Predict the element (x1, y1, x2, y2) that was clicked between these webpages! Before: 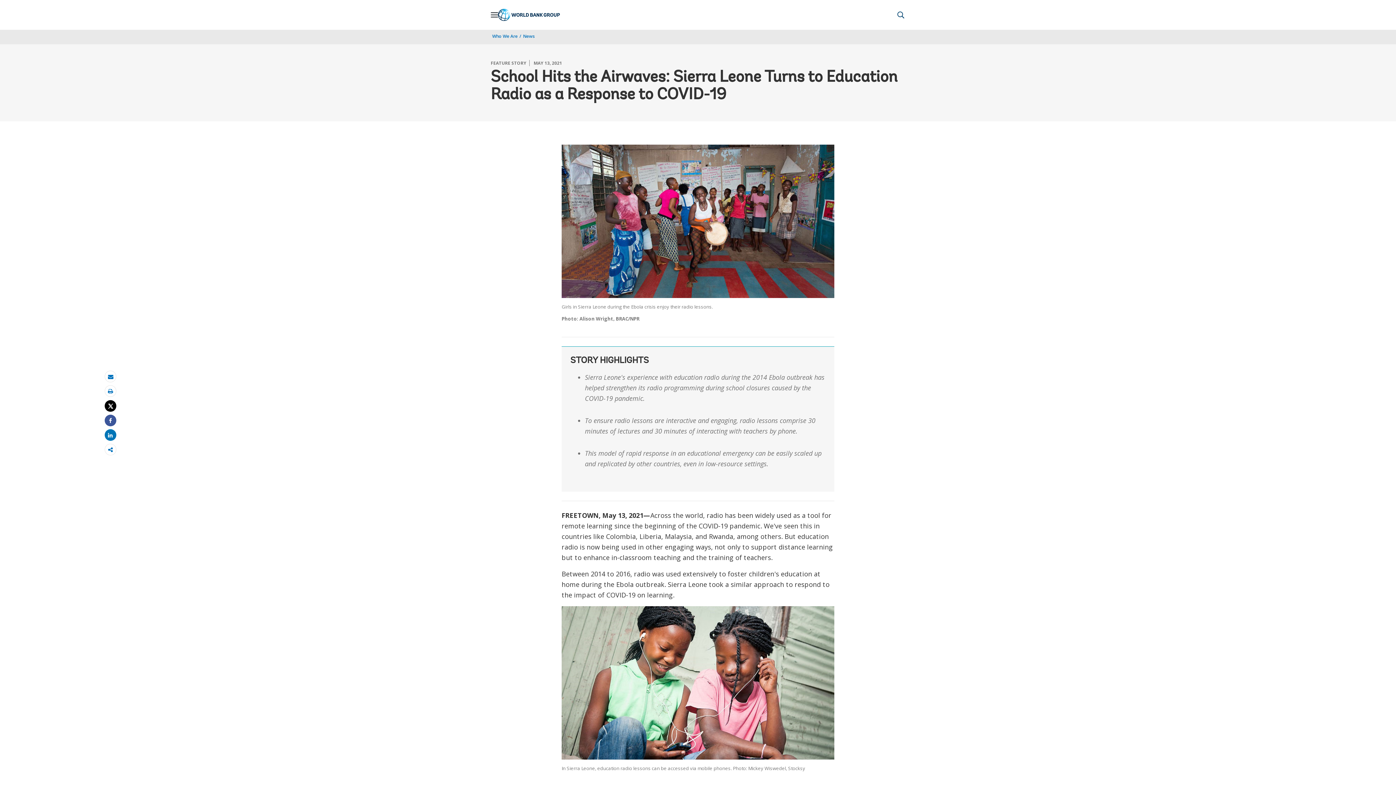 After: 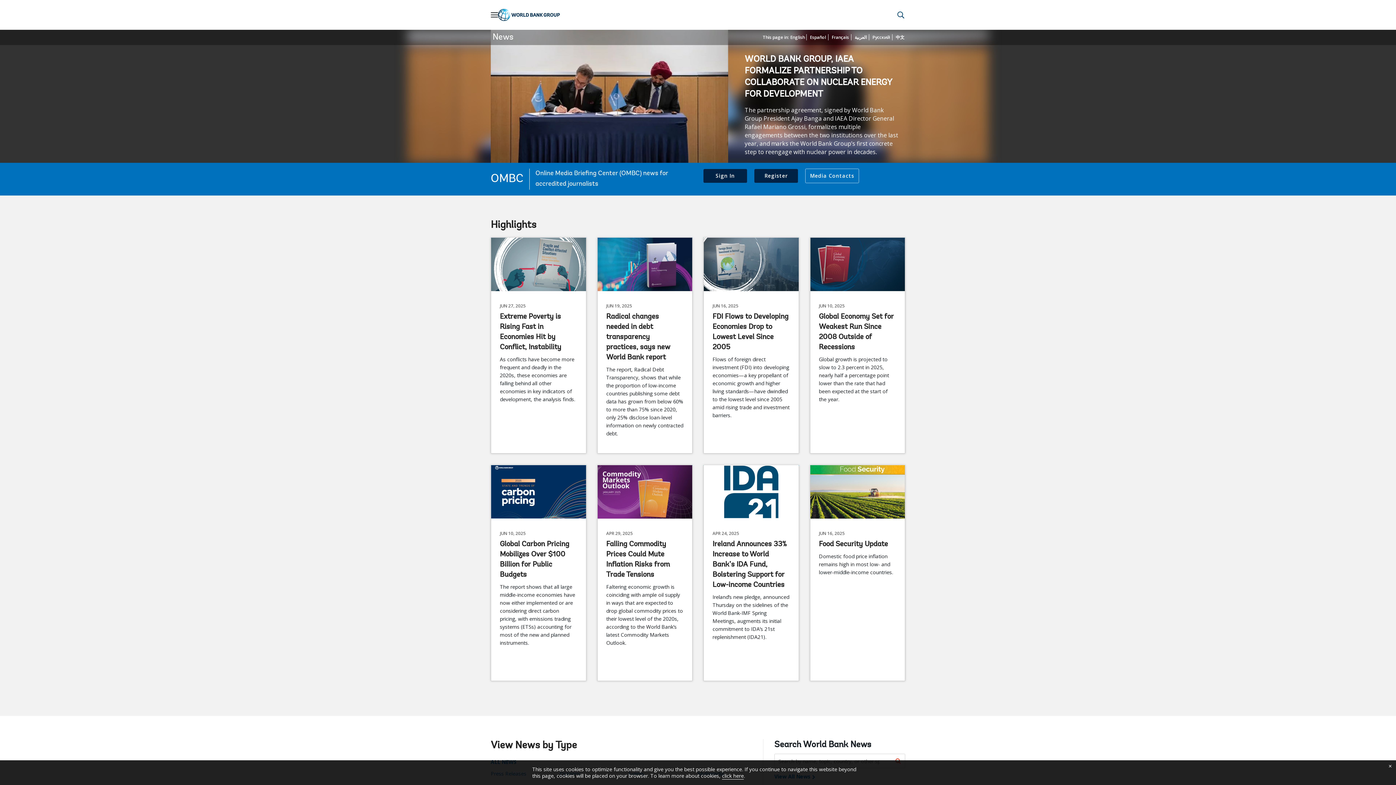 Action: label: News bbox: (523, 33, 534, 39)